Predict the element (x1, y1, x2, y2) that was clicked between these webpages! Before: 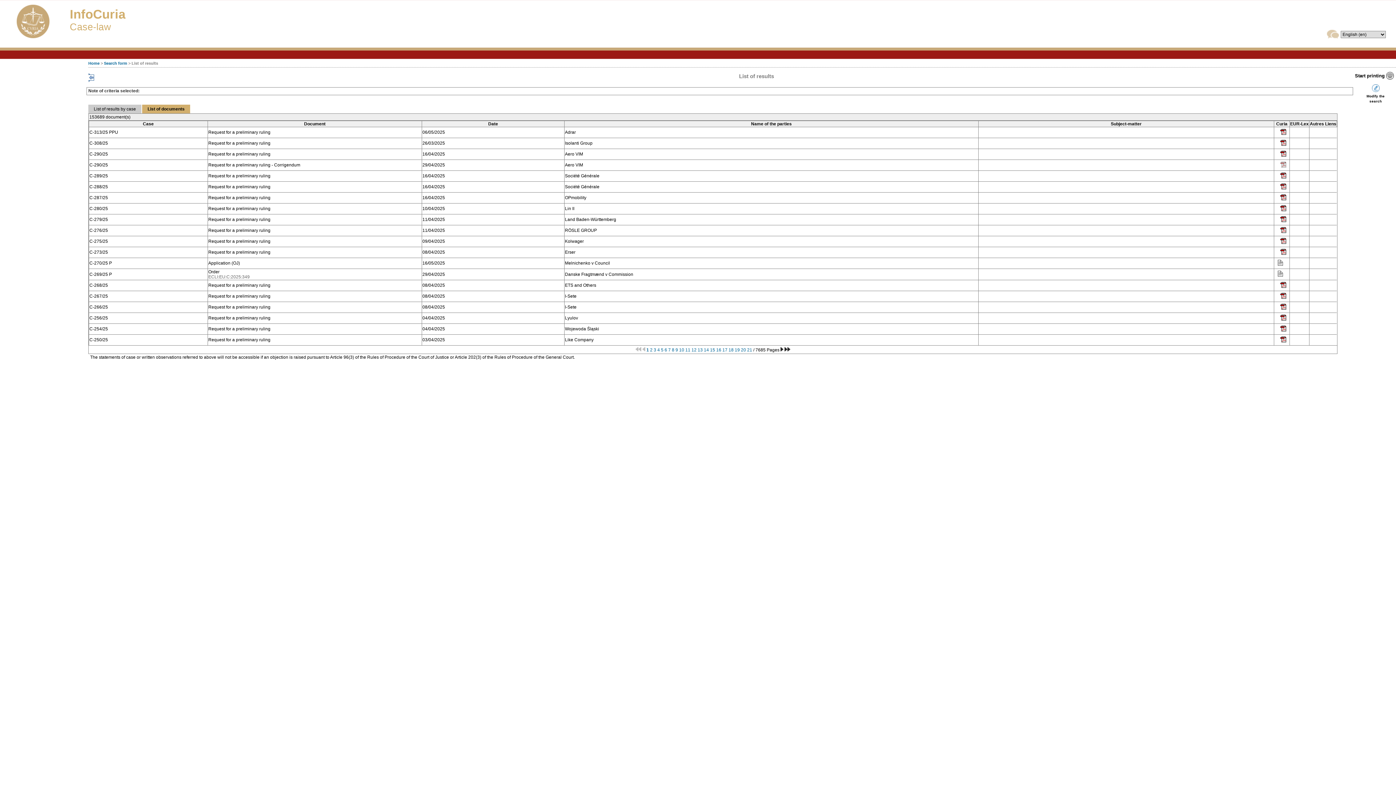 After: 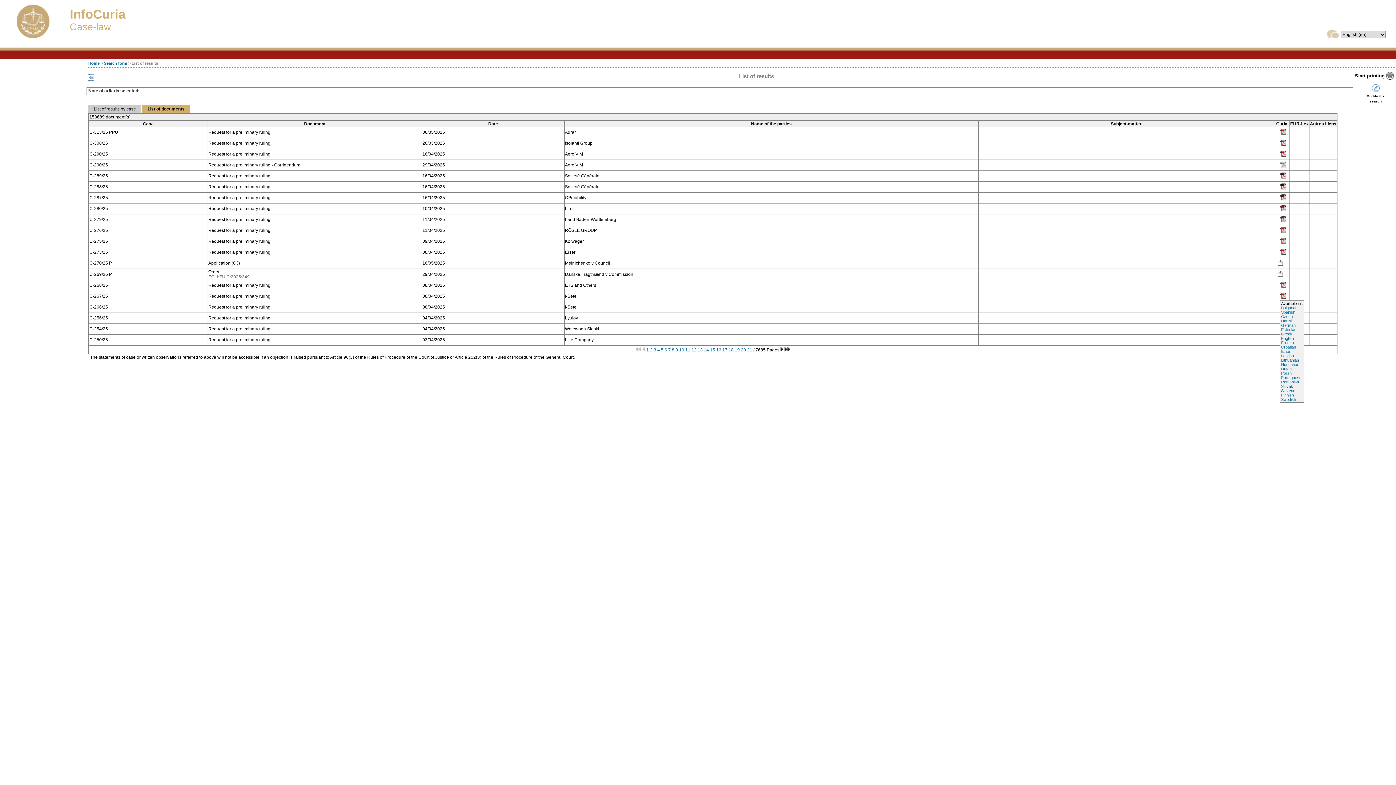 Action: bbox: (1280, 295, 1286, 300)